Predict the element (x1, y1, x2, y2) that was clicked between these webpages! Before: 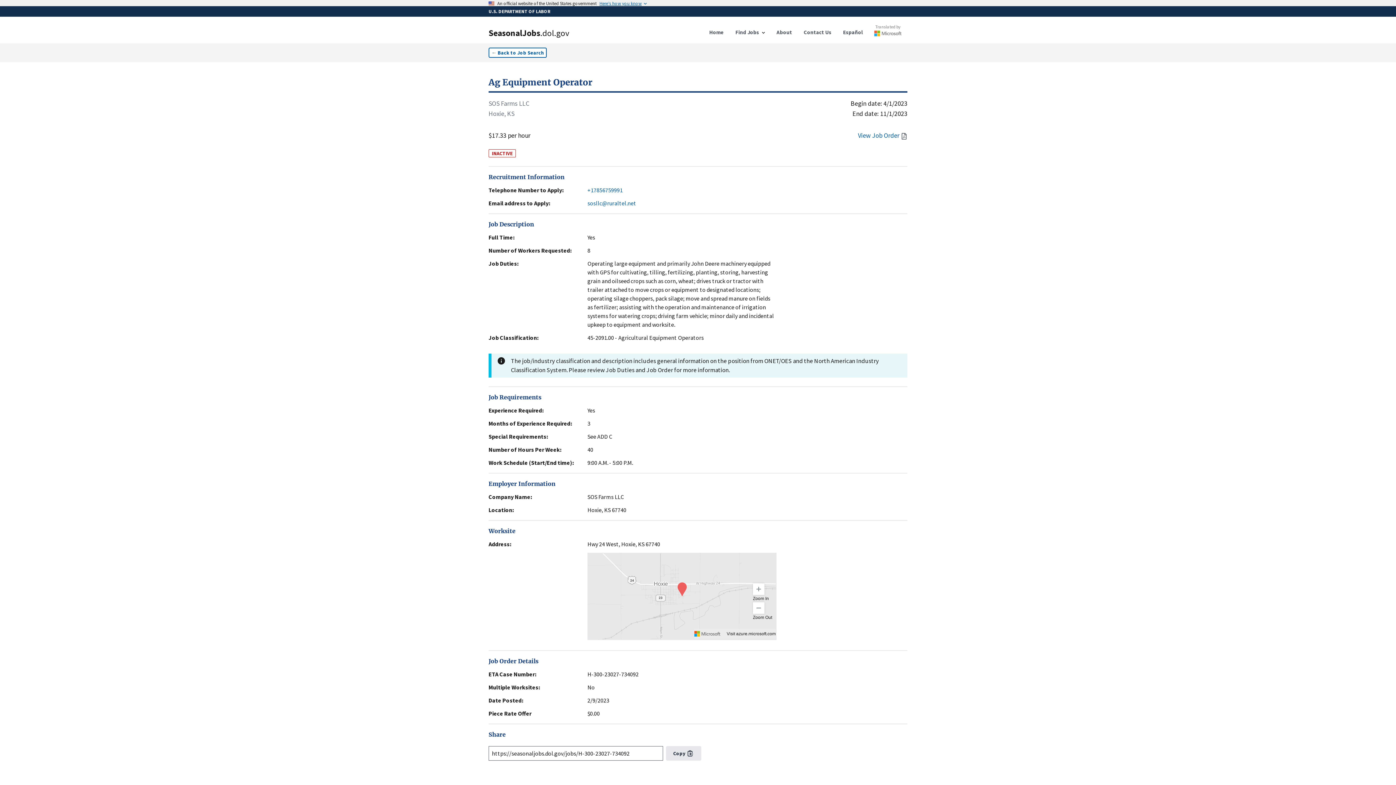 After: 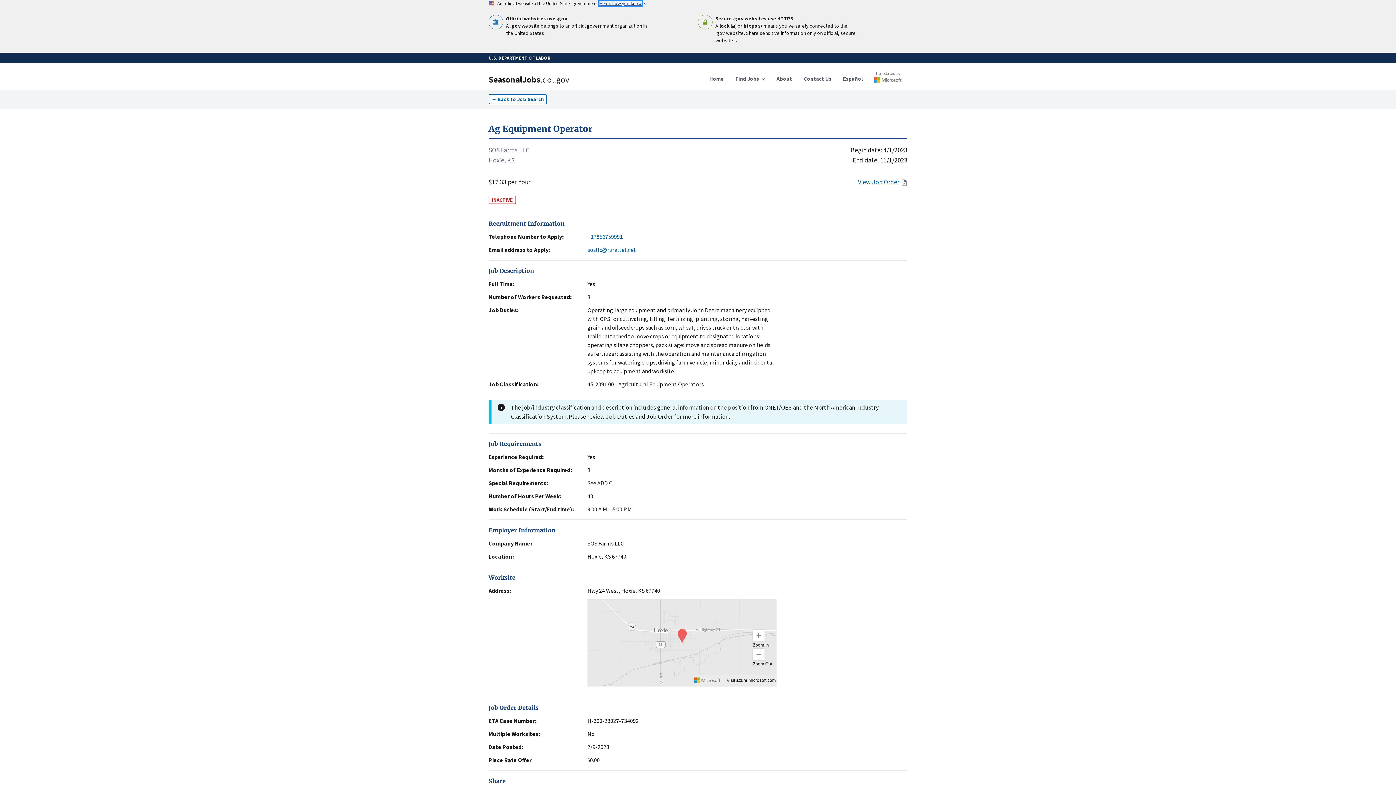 Action: label: Here’s how you know bbox: (599, 0, 641, 5)